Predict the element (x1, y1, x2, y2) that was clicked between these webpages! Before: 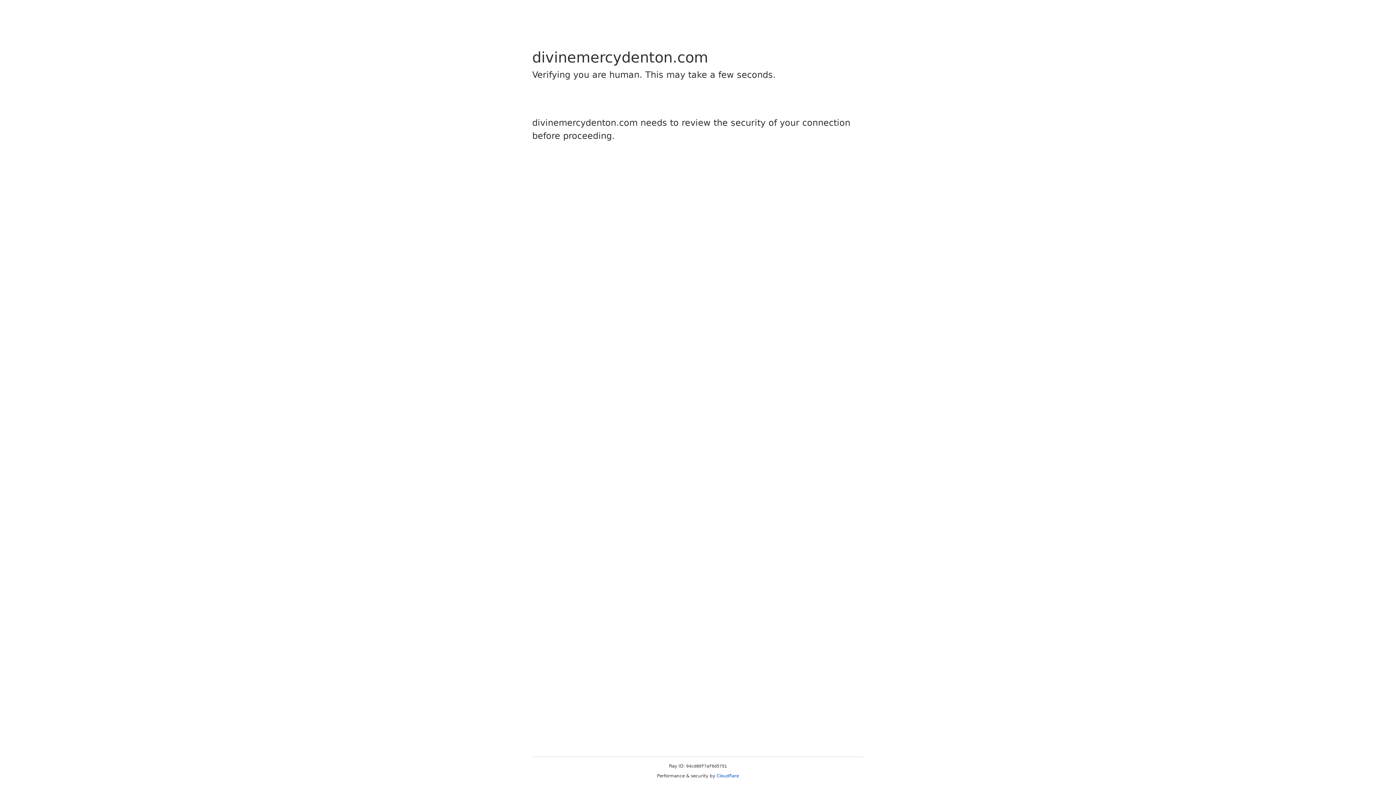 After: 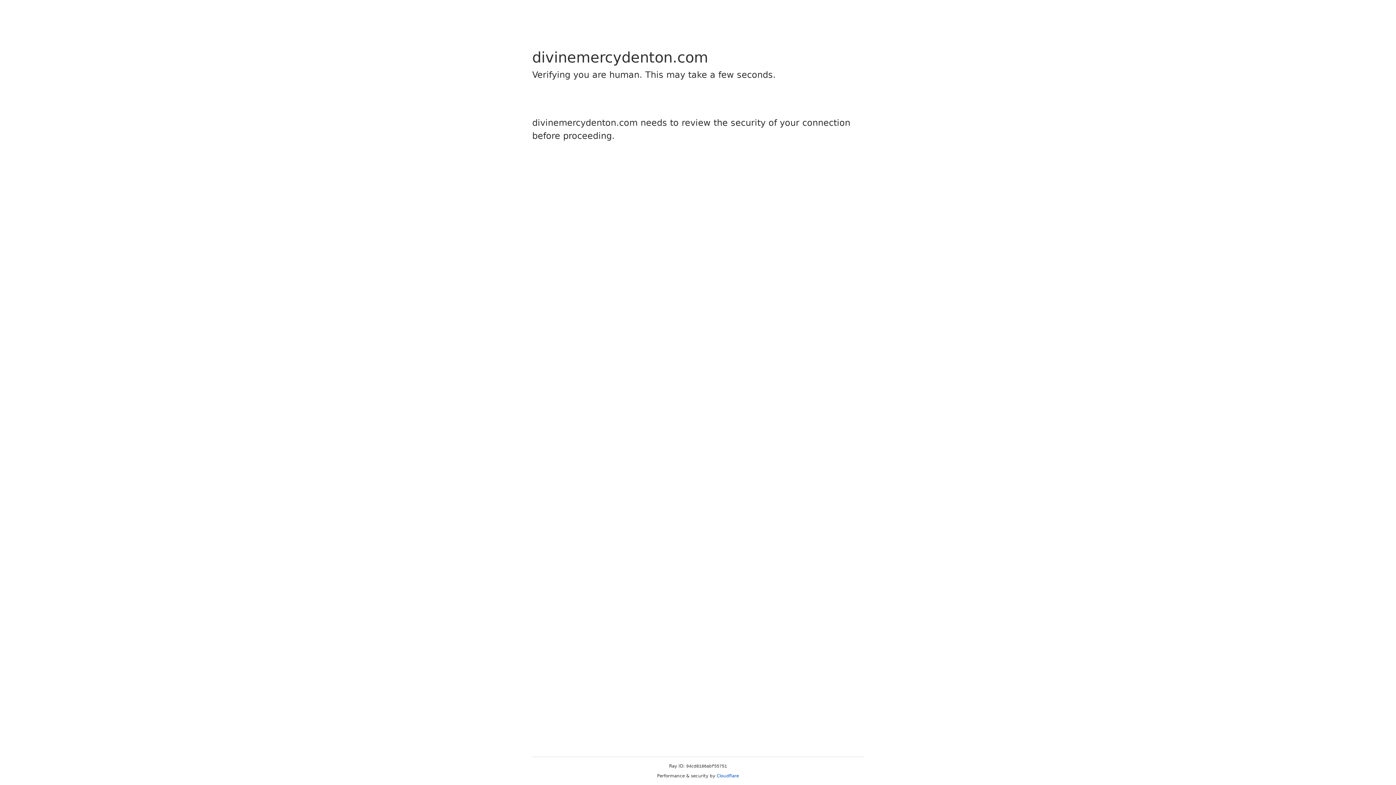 Action: bbox: (716, 773, 739, 778) label: Cloudflare